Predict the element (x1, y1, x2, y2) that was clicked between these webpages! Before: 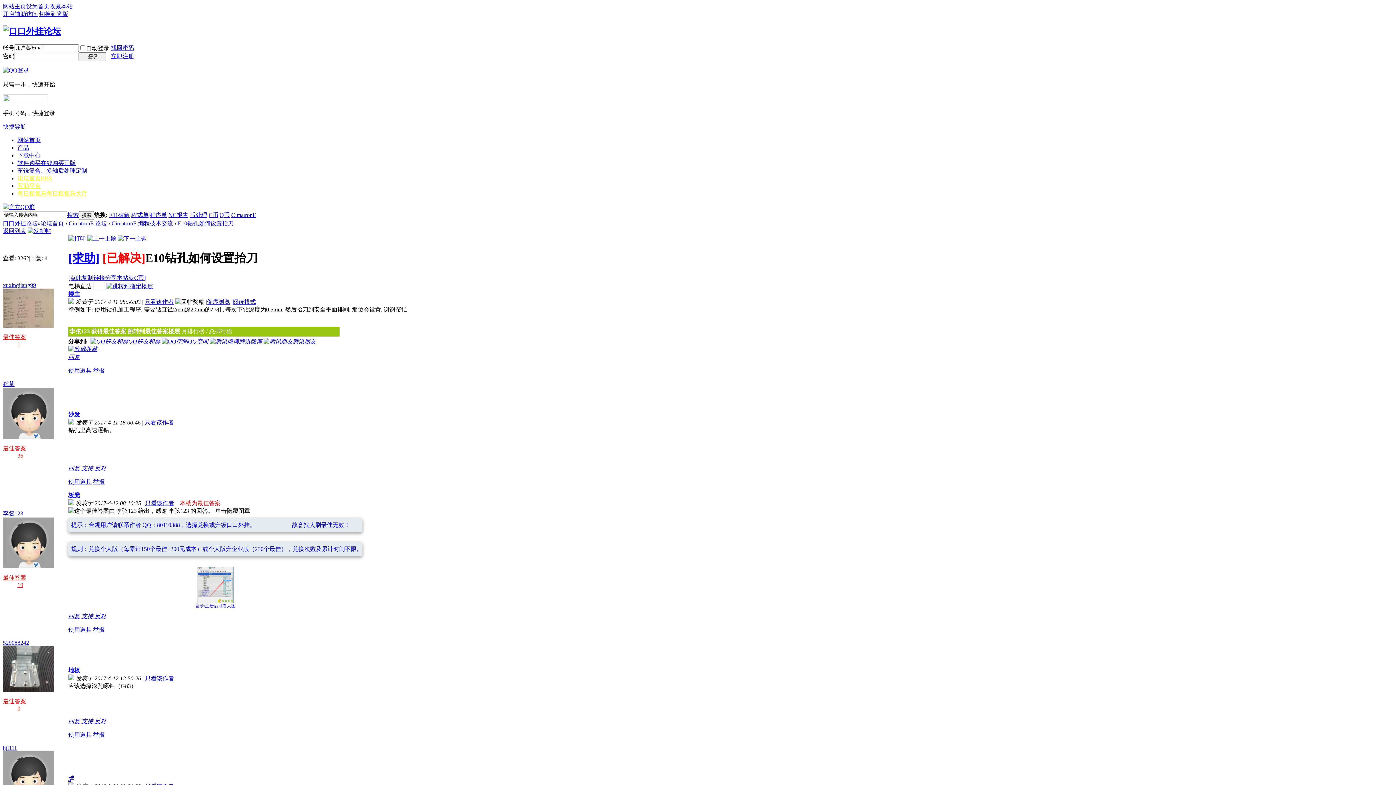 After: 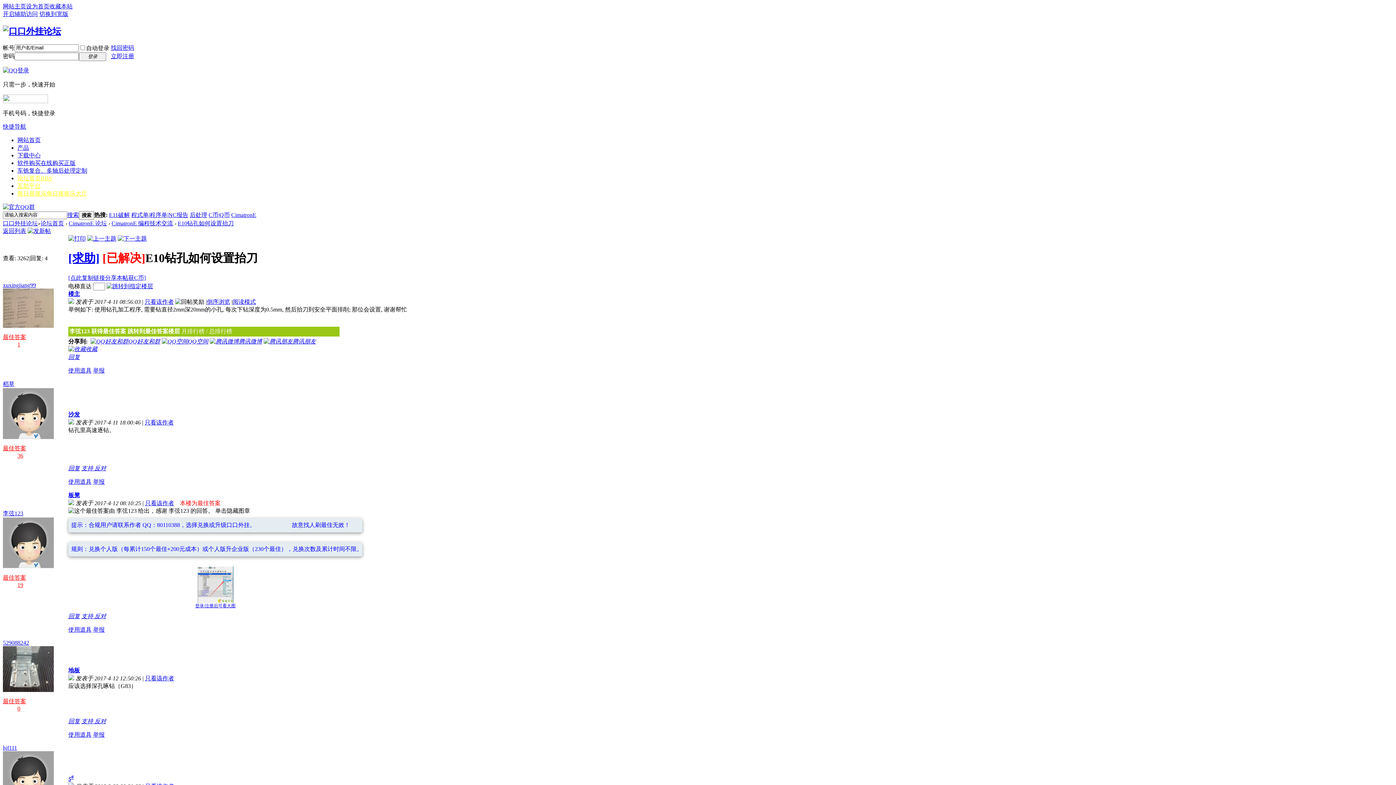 Action: bbox: (2, 123, 26, 129) label: 快捷导航